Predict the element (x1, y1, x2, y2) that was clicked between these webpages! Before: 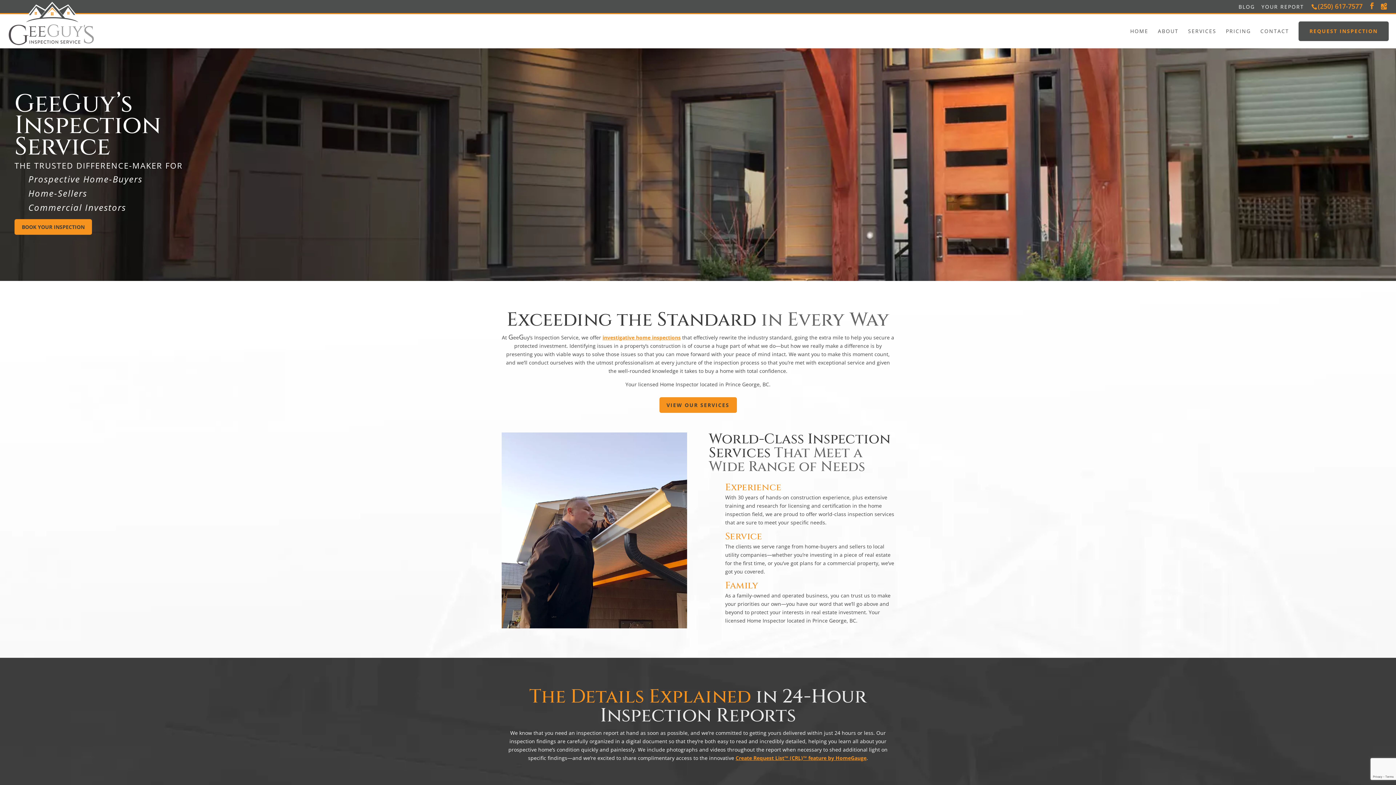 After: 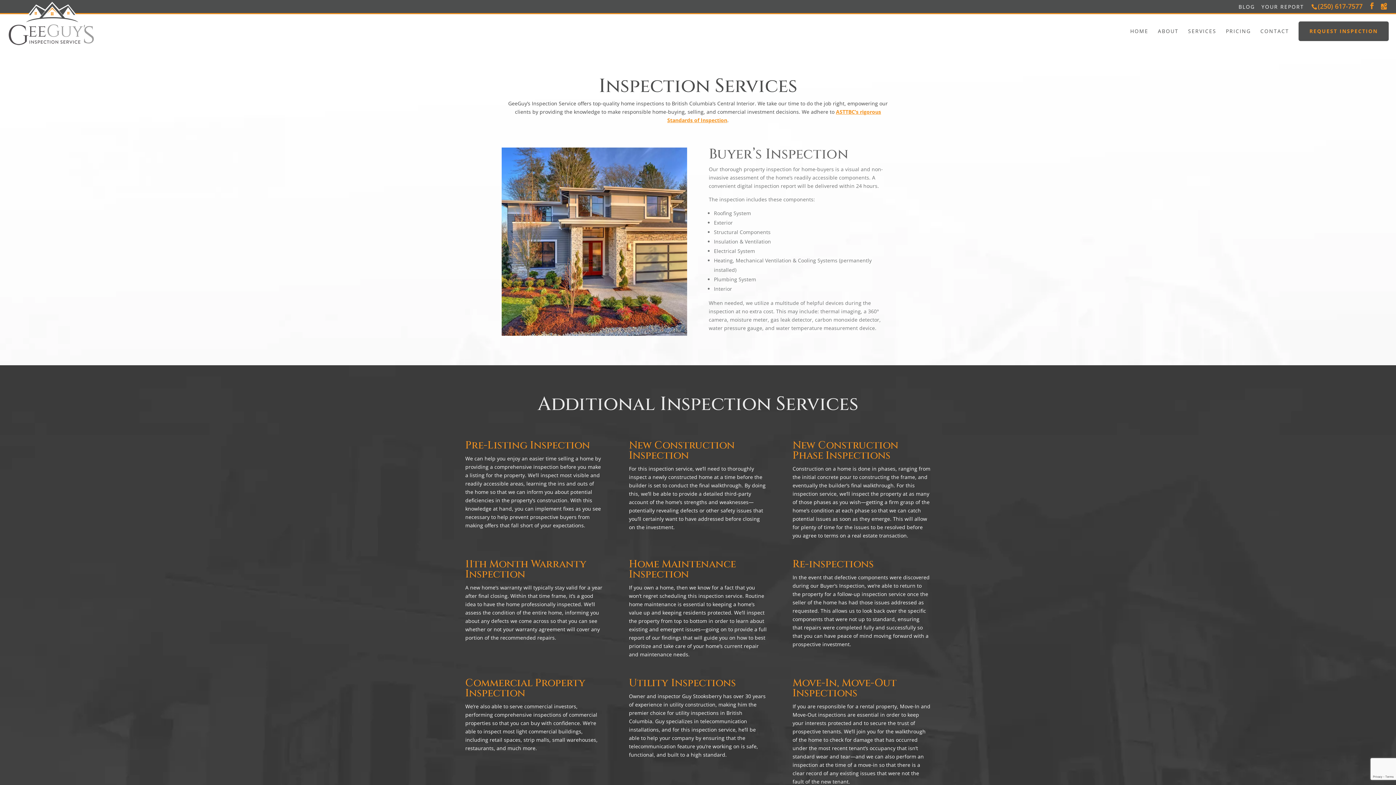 Action: bbox: (602, 334, 680, 341) label: investigative home inspections